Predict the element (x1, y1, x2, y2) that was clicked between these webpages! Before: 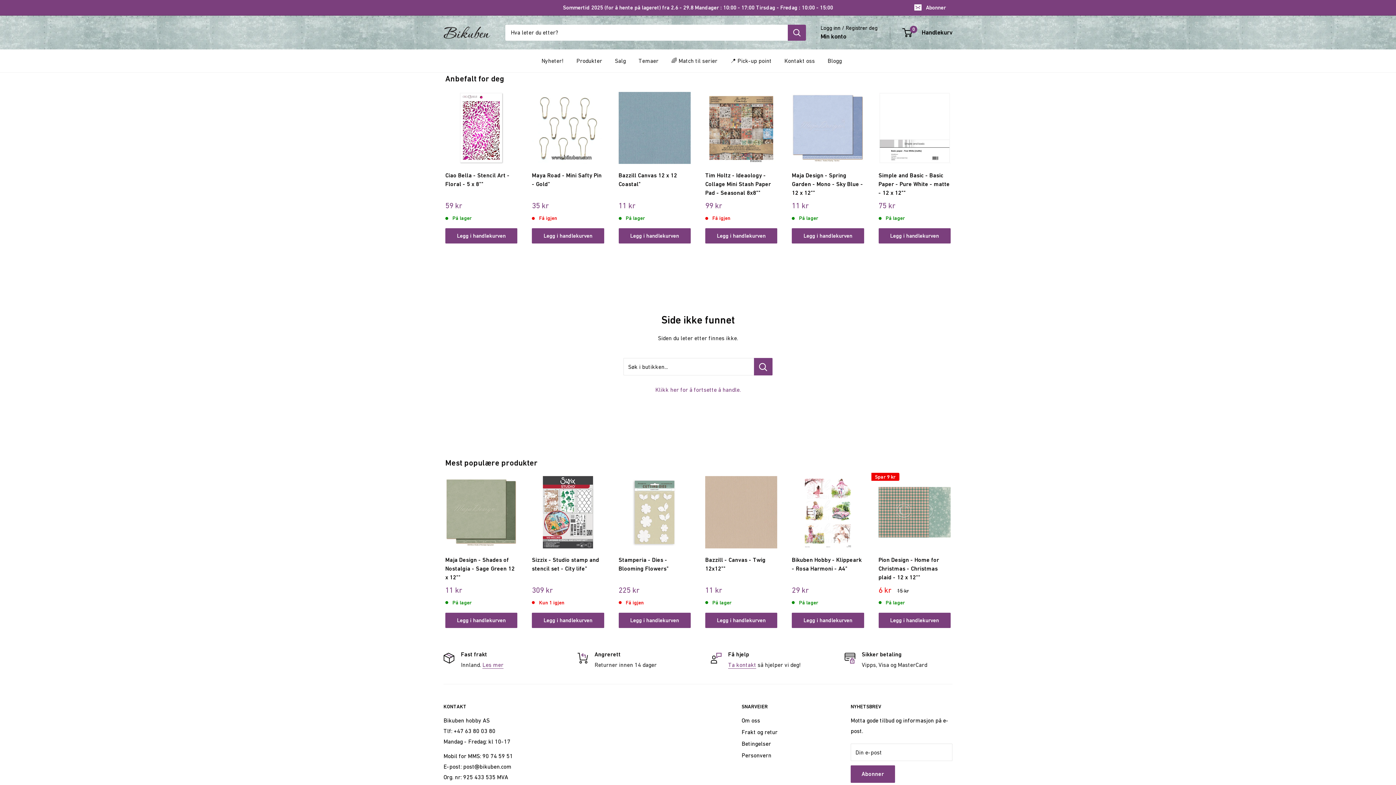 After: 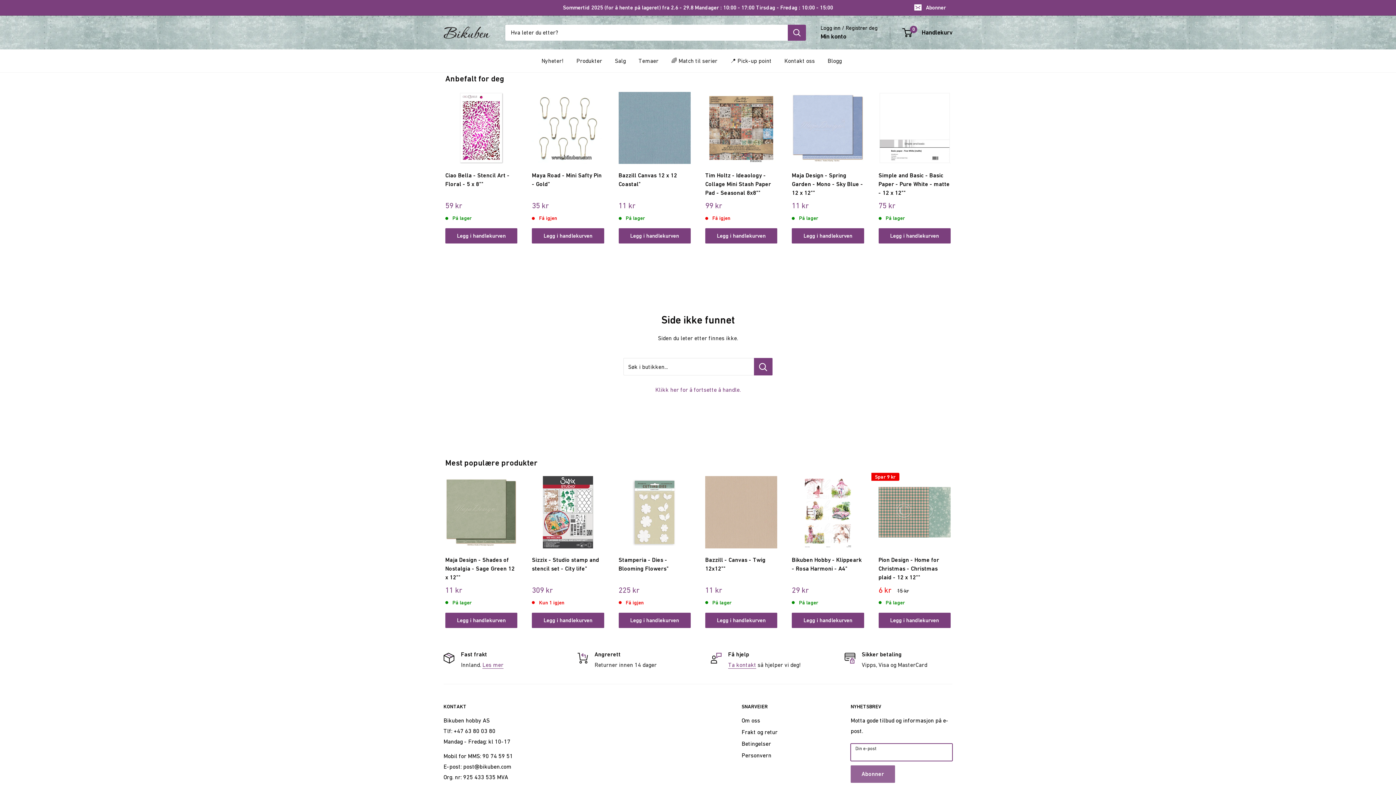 Action: label: Abonner bbox: (850, 765, 895, 783)